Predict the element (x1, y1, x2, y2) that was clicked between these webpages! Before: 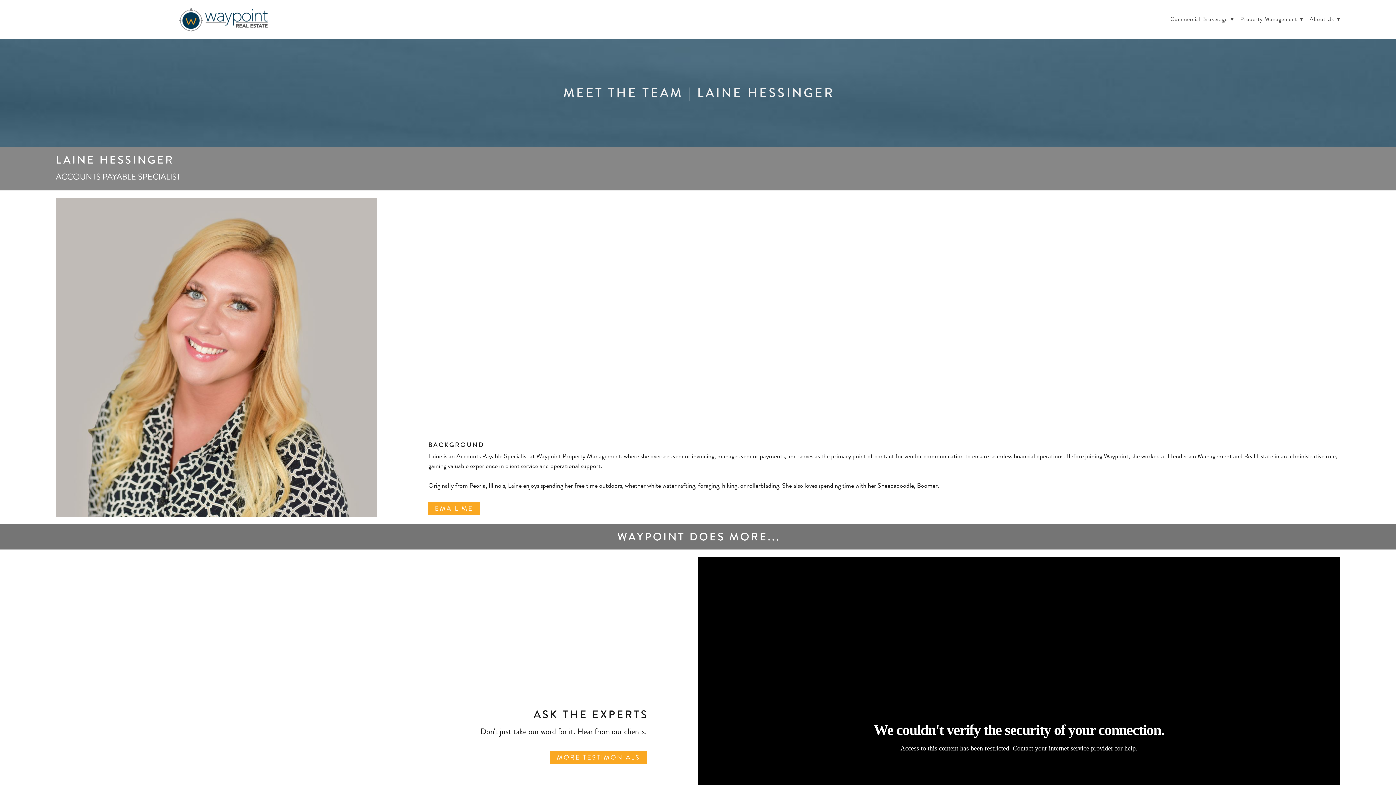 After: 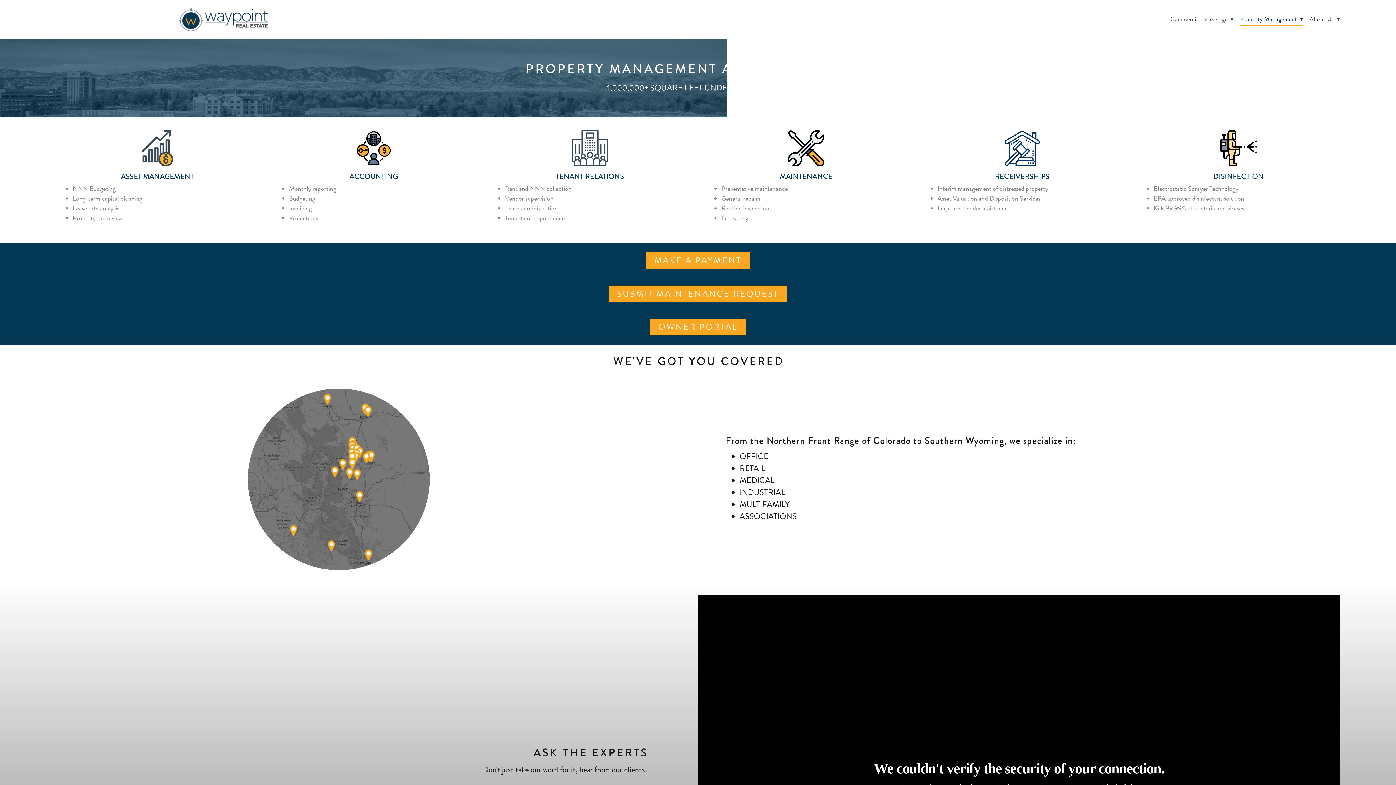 Action: label: Property Management ▾ bbox: (1240, 13, 1303, 25)